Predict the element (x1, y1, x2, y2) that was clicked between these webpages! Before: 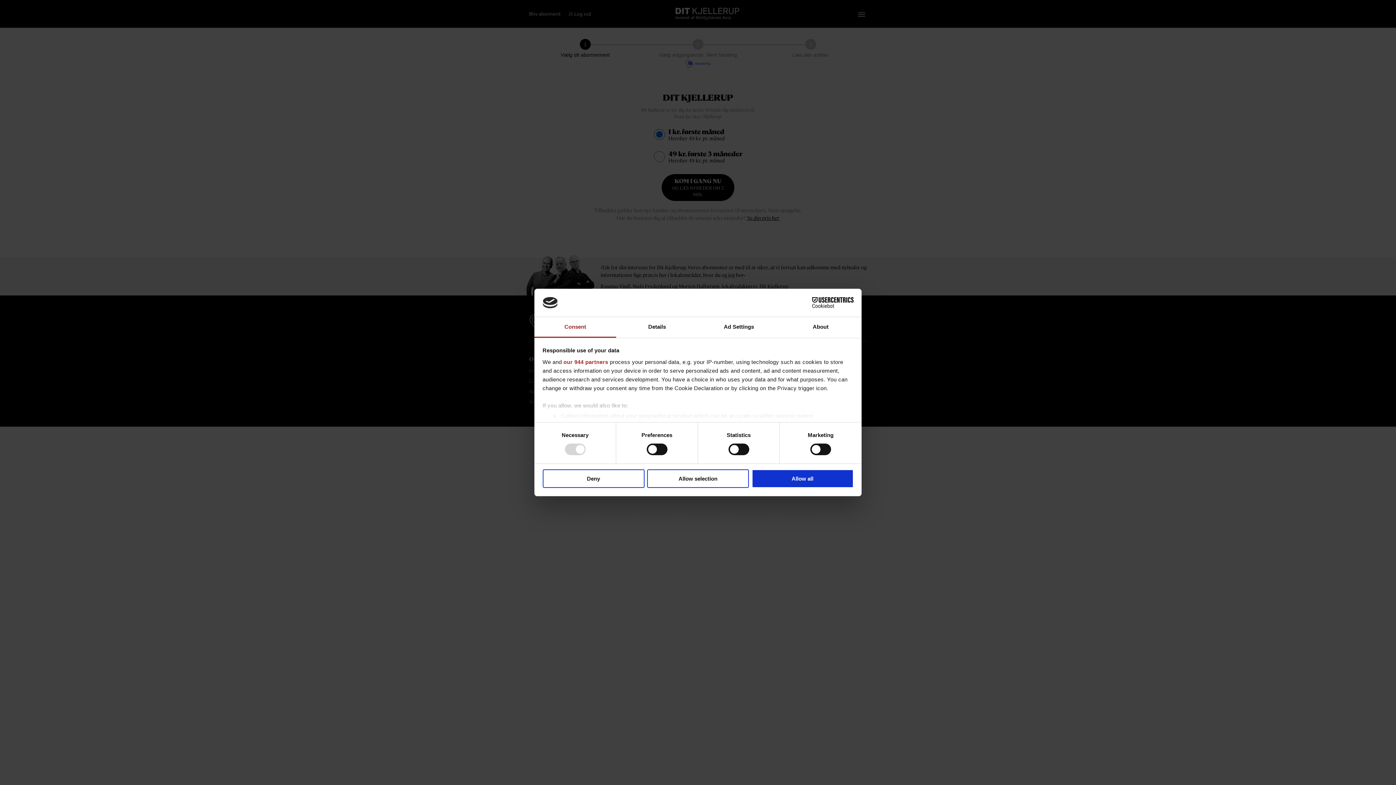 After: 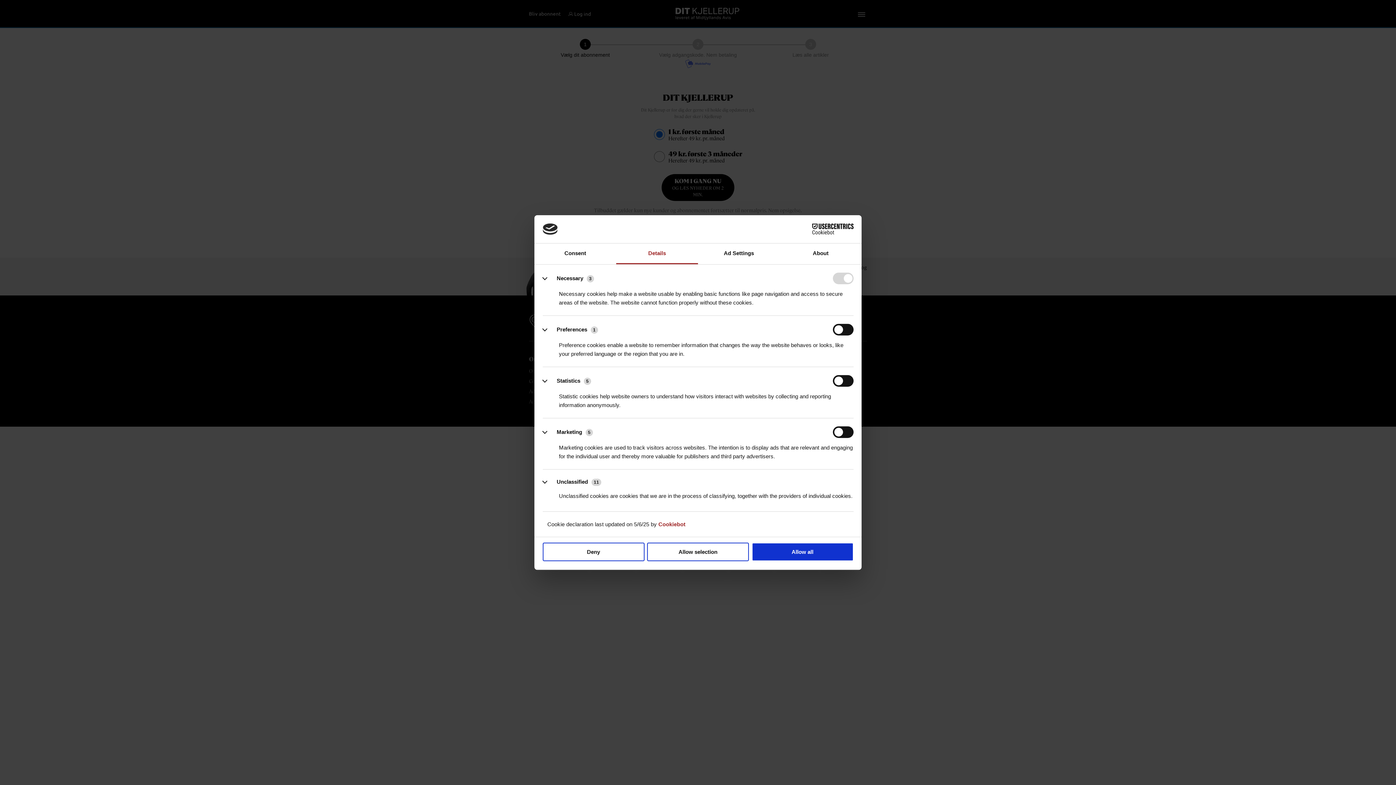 Action: label: Details bbox: (616, 317, 698, 337)